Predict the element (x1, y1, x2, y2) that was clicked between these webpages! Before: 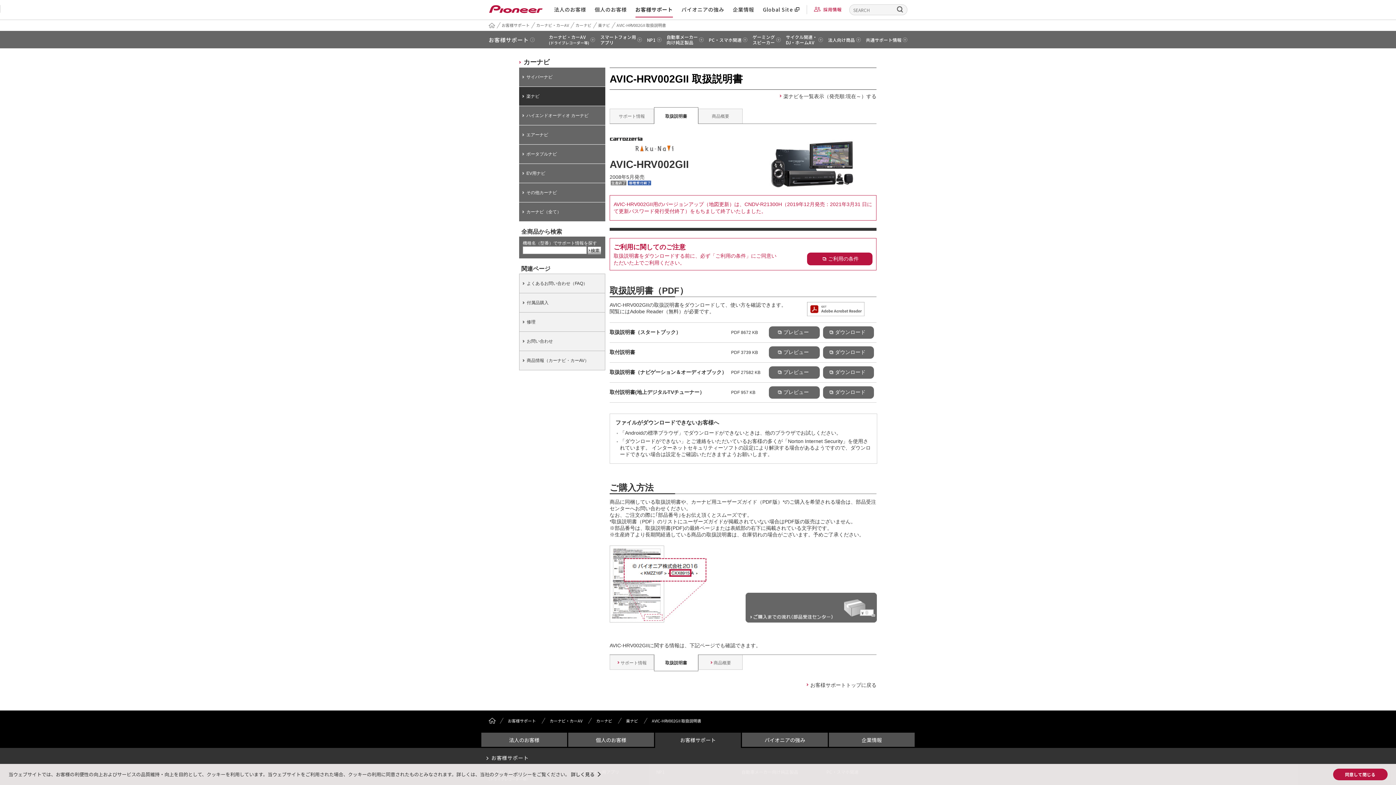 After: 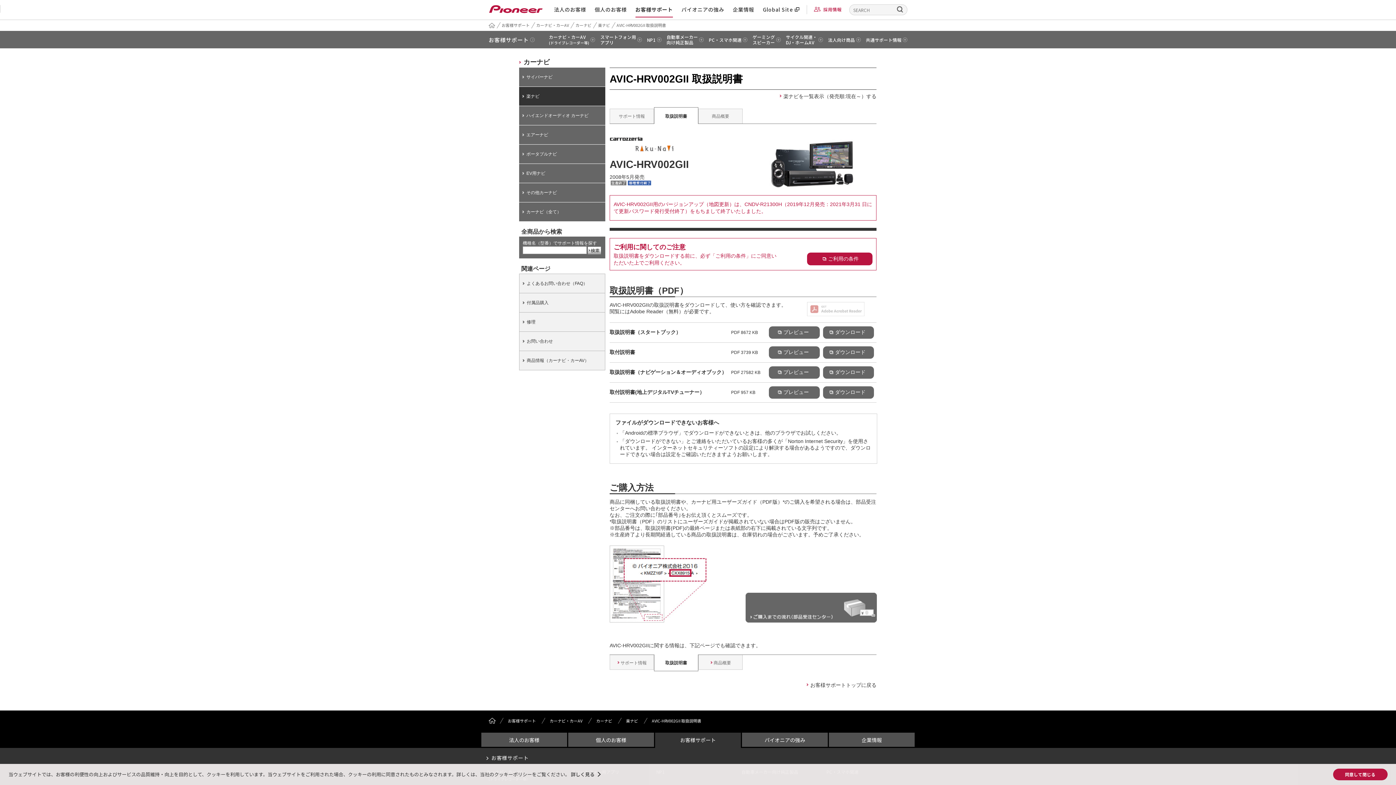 Action: bbox: (807, 305, 864, 311)